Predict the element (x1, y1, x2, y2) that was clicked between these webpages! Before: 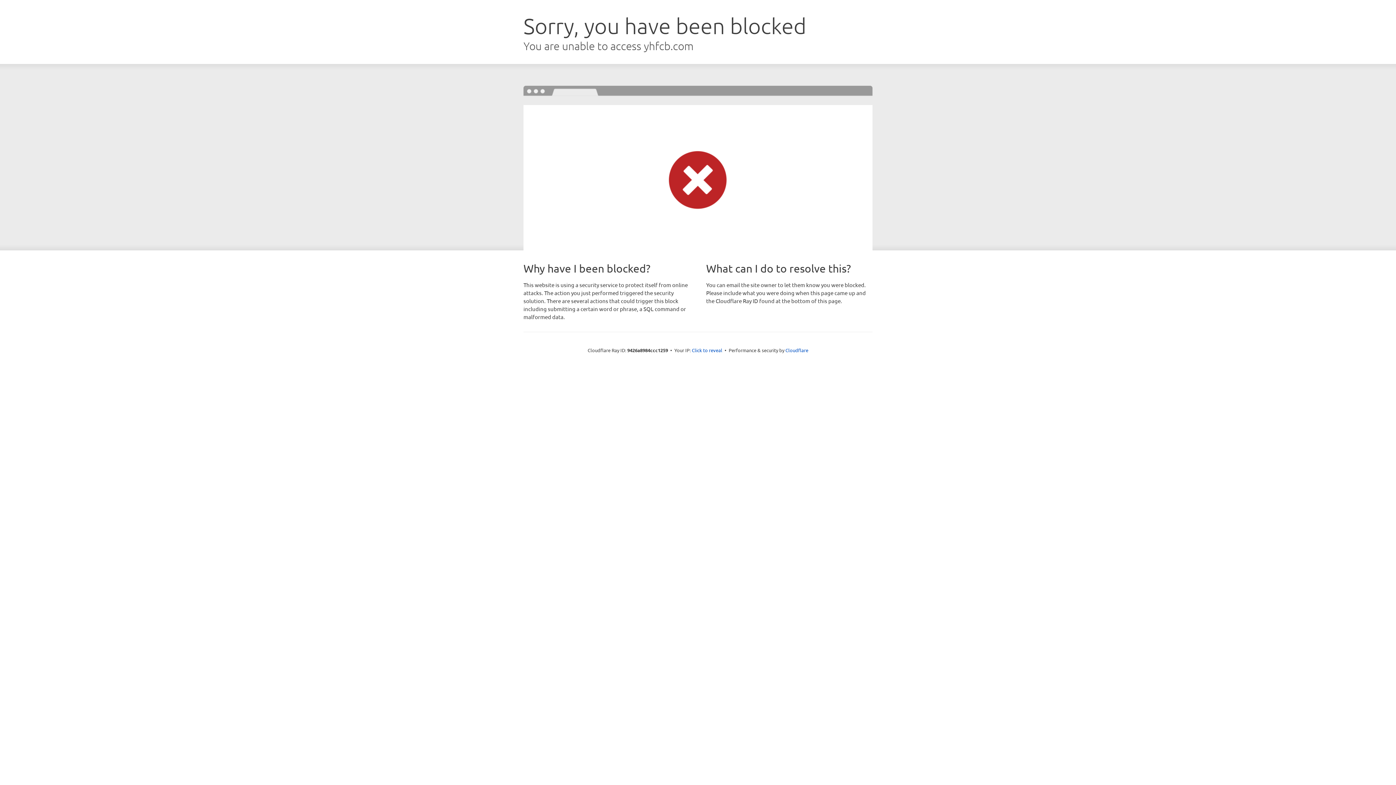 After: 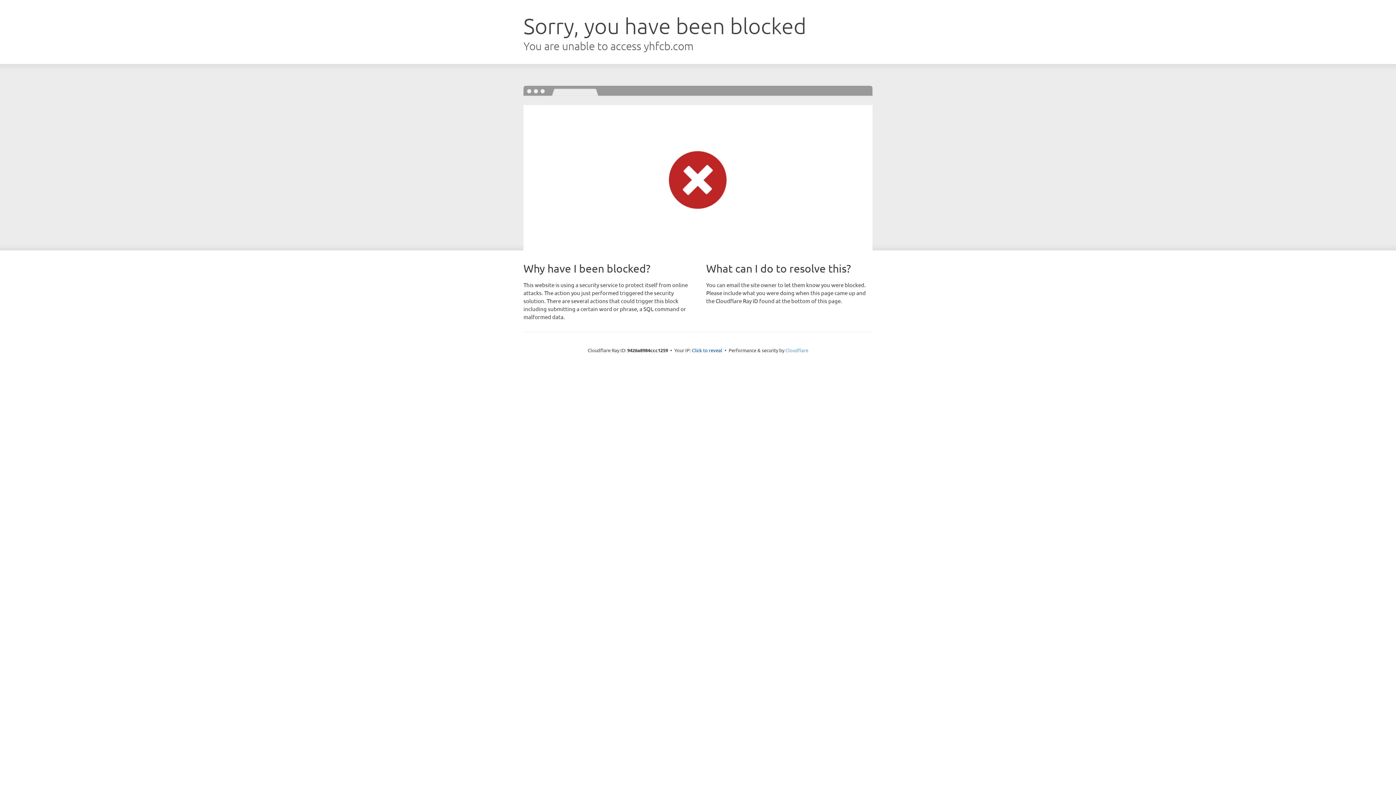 Action: bbox: (785, 347, 808, 353) label: Cloudflare